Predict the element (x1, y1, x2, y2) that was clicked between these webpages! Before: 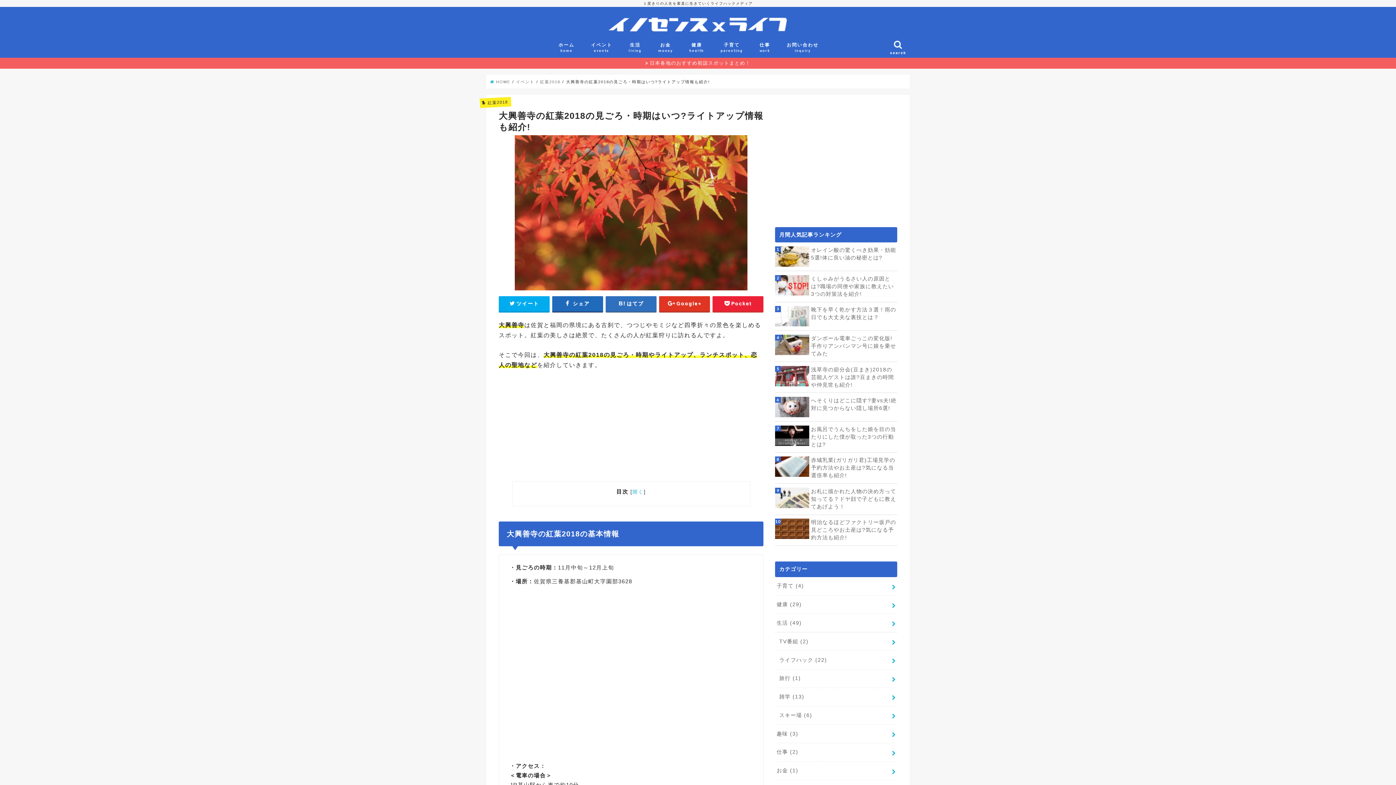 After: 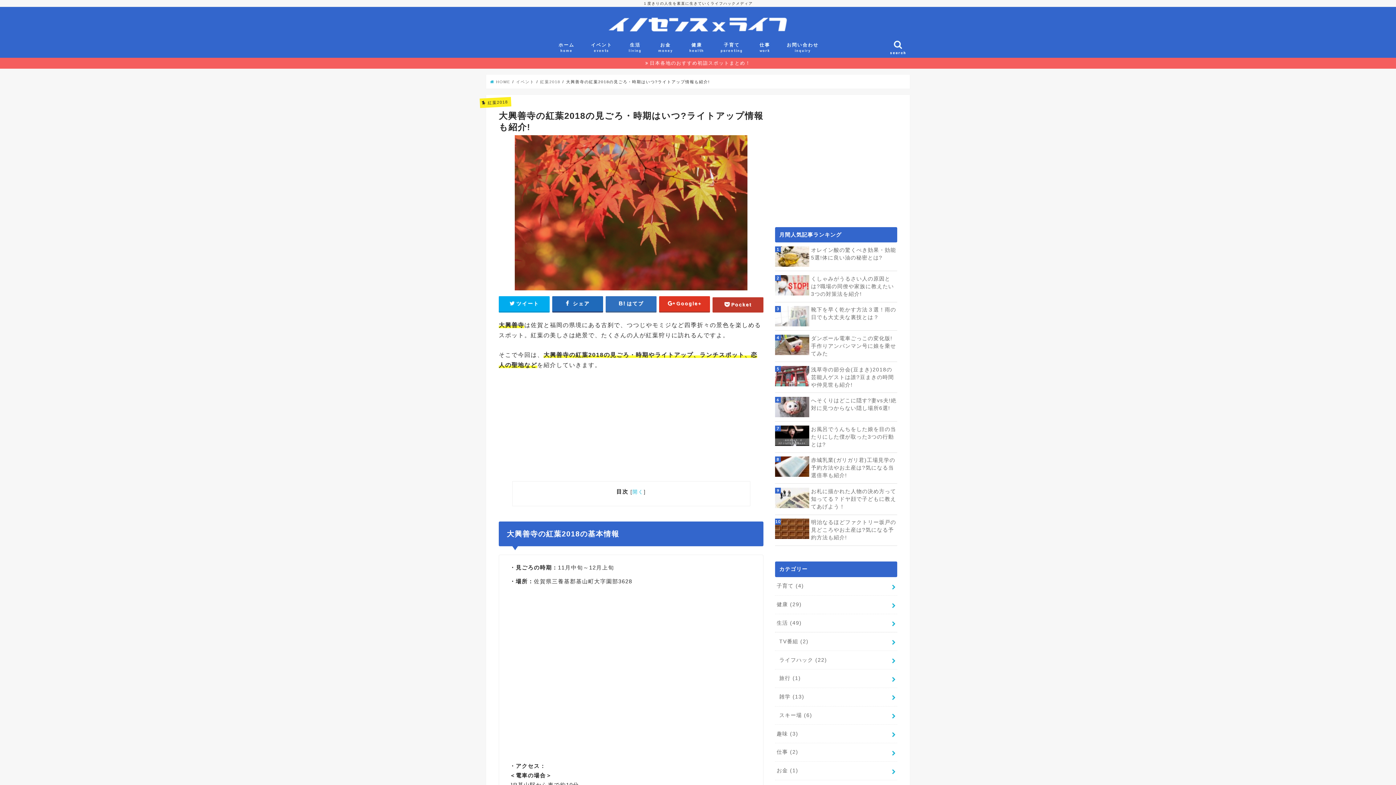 Action: label: Pocket bbox: (712, 296, 763, 311)